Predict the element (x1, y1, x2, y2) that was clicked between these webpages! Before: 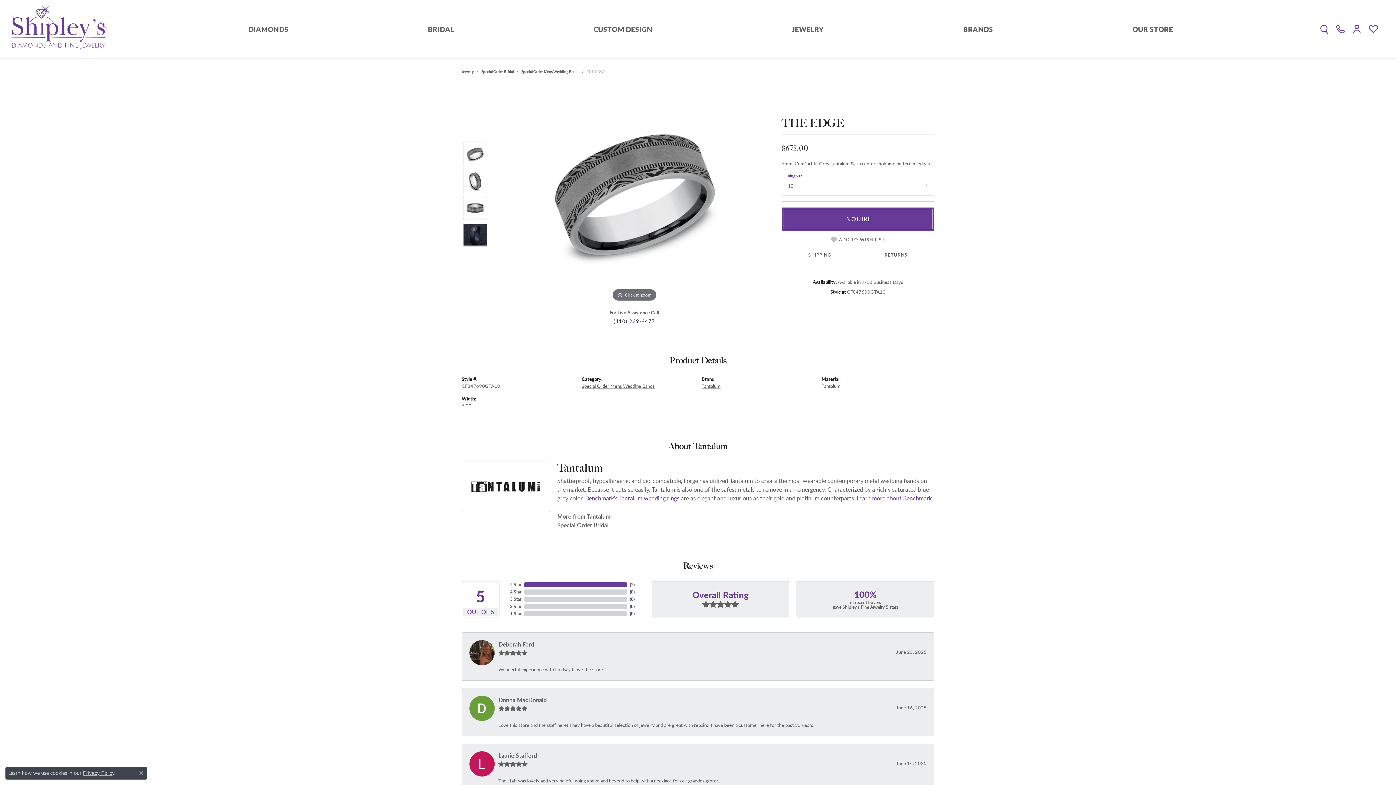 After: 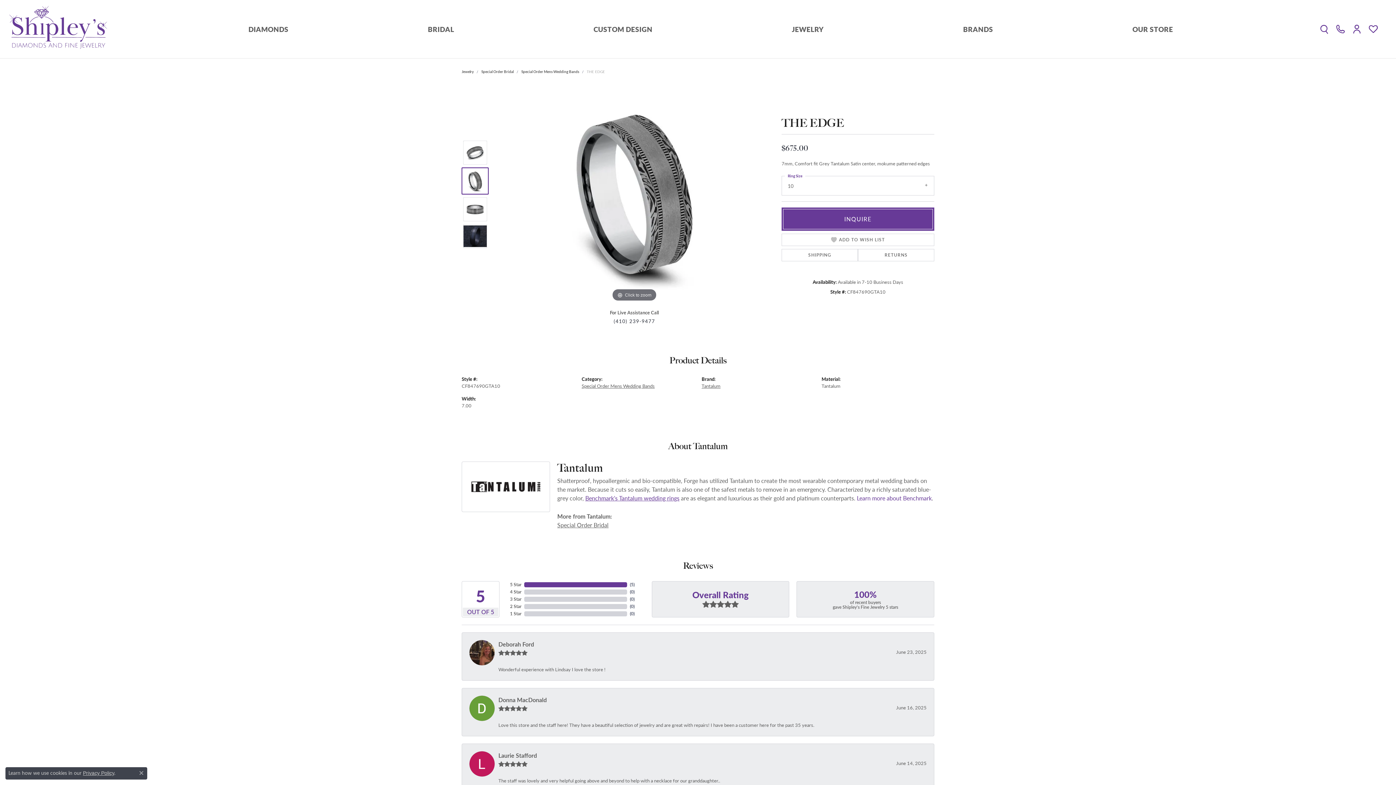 Action: bbox: (463, 169, 487, 193)